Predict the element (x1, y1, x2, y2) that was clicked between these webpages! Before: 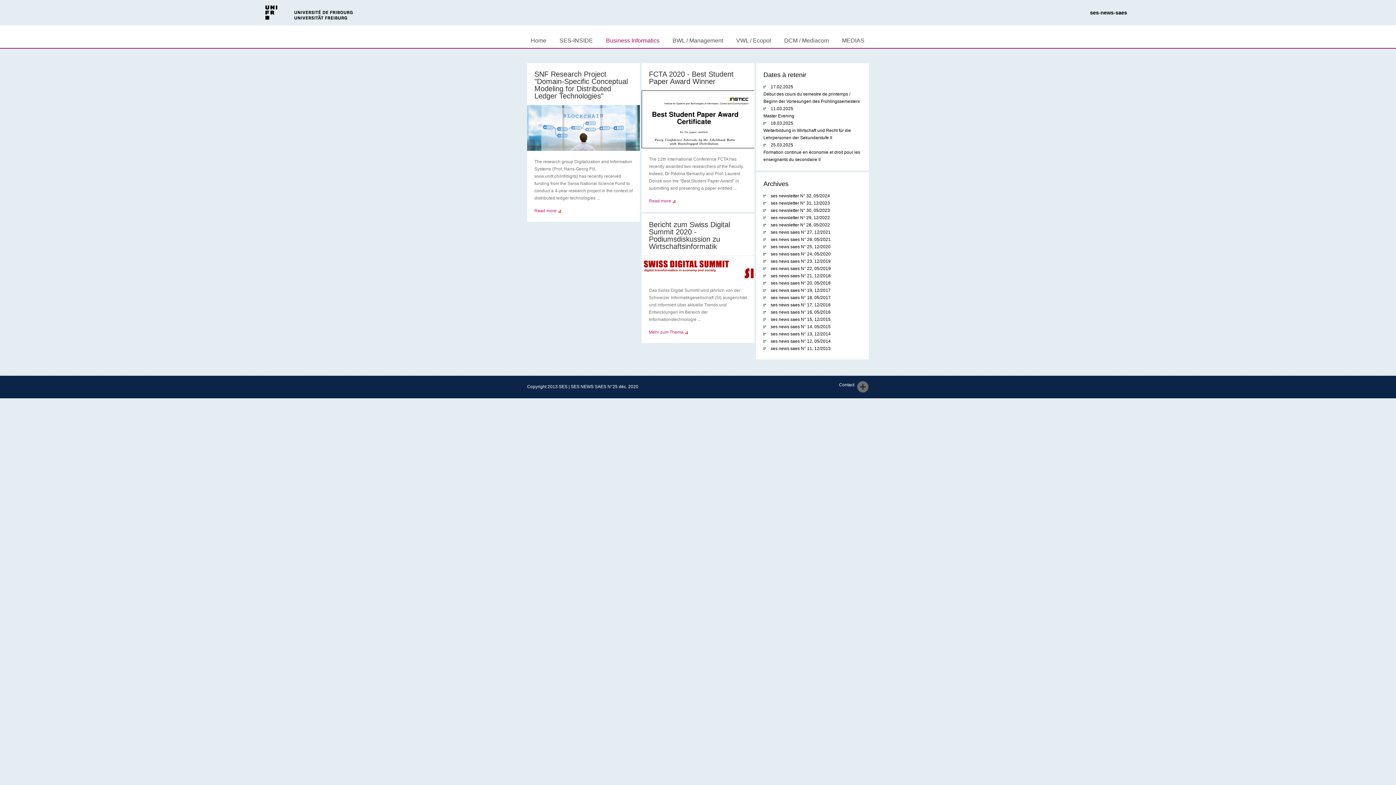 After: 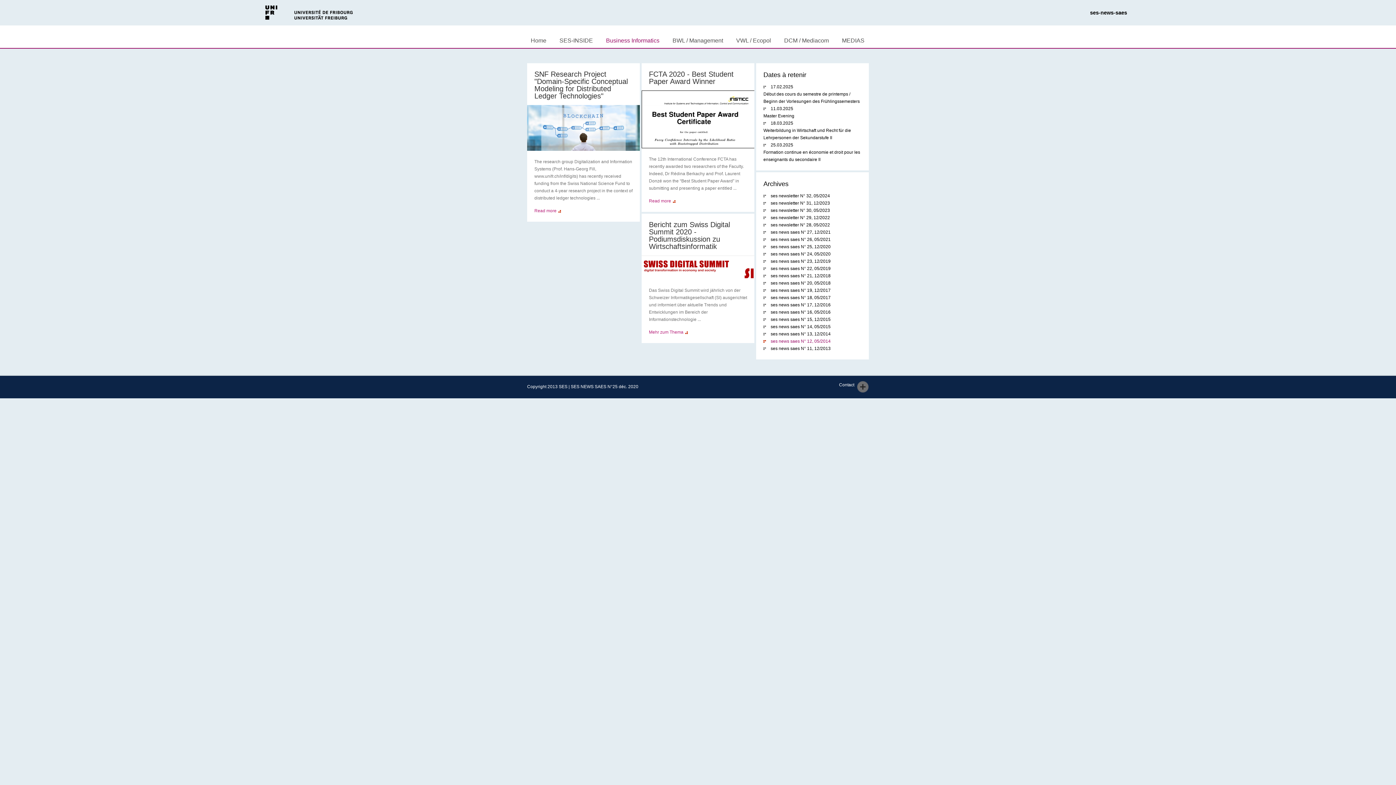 Action: bbox: (763, 338, 830, 344) label: ses news saes N° 12, 05/2014